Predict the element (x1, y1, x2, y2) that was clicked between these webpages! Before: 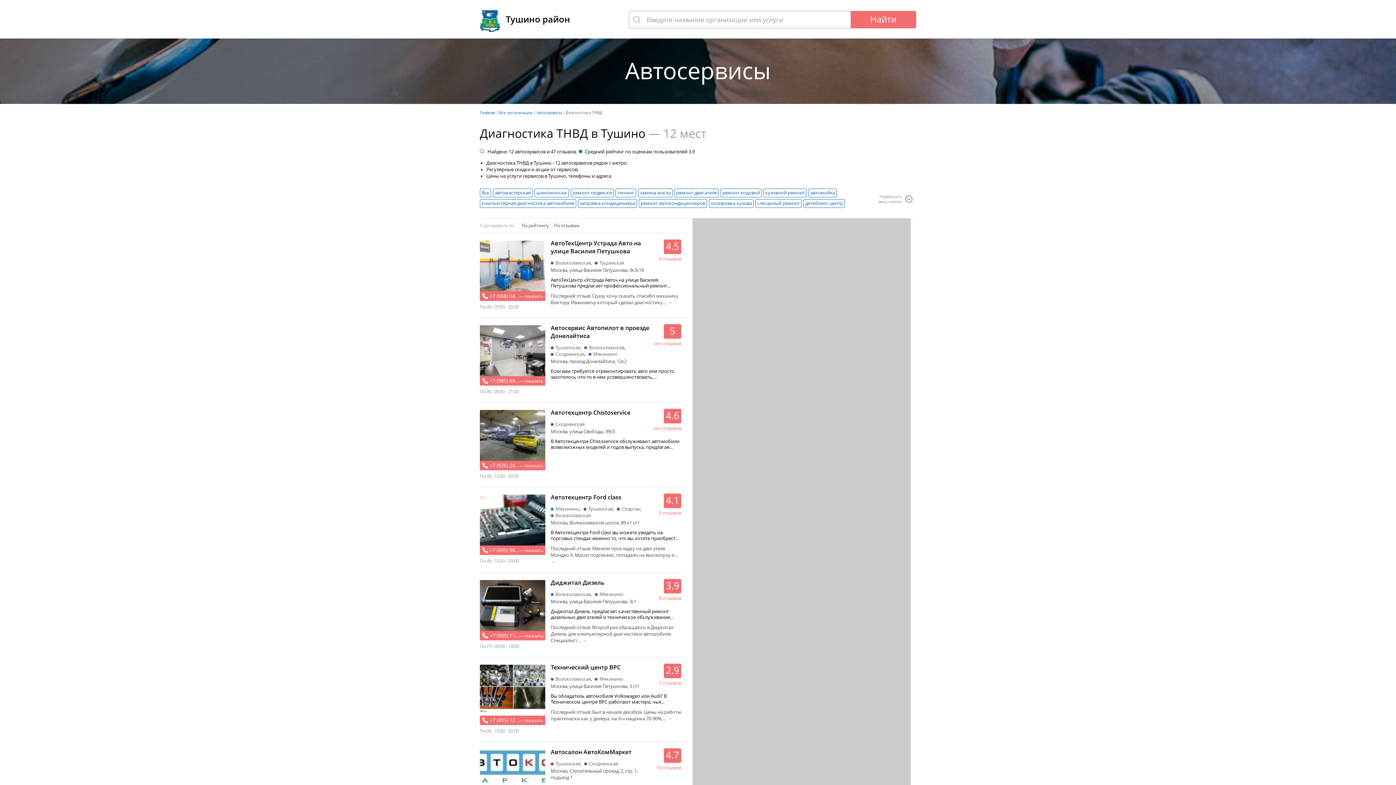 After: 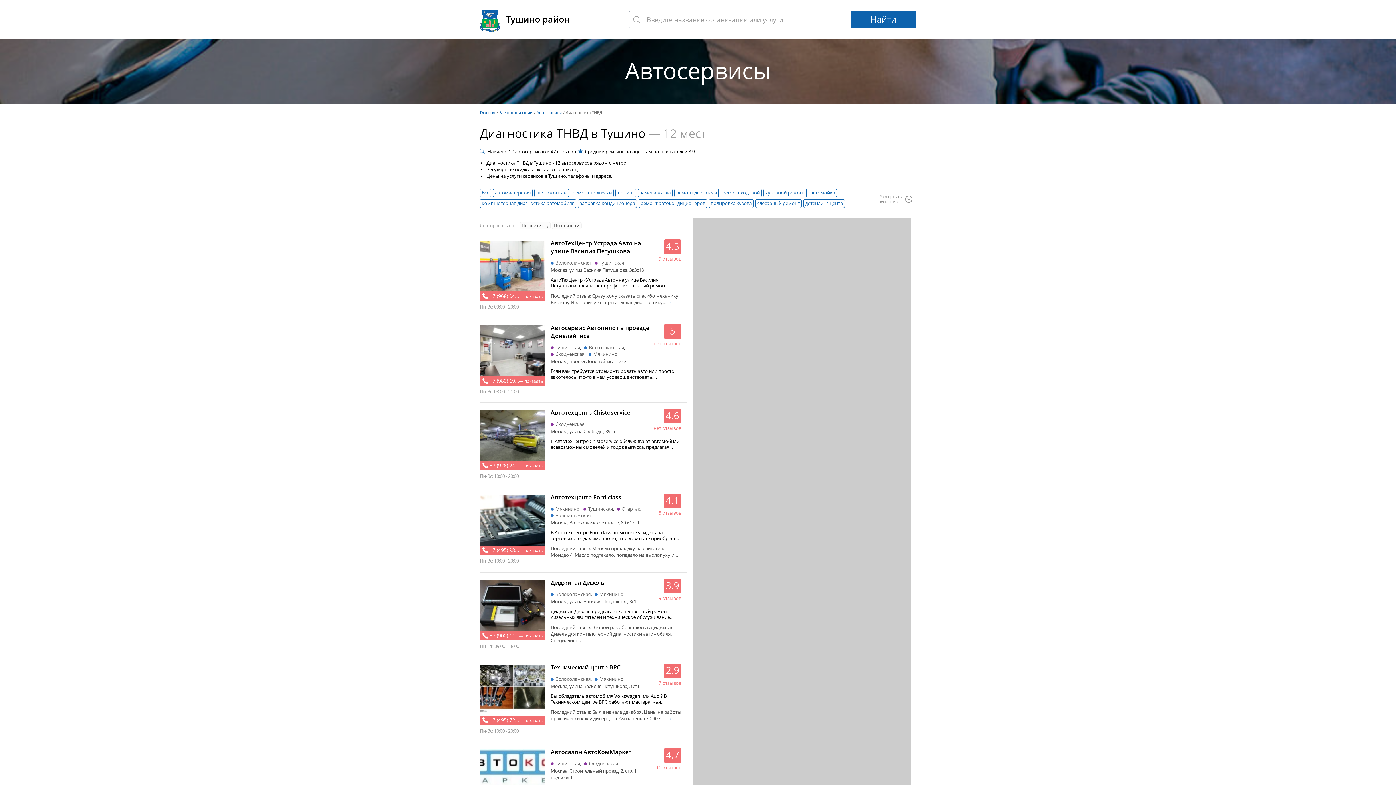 Action: label: Найти bbox: (850, 10, 916, 28)